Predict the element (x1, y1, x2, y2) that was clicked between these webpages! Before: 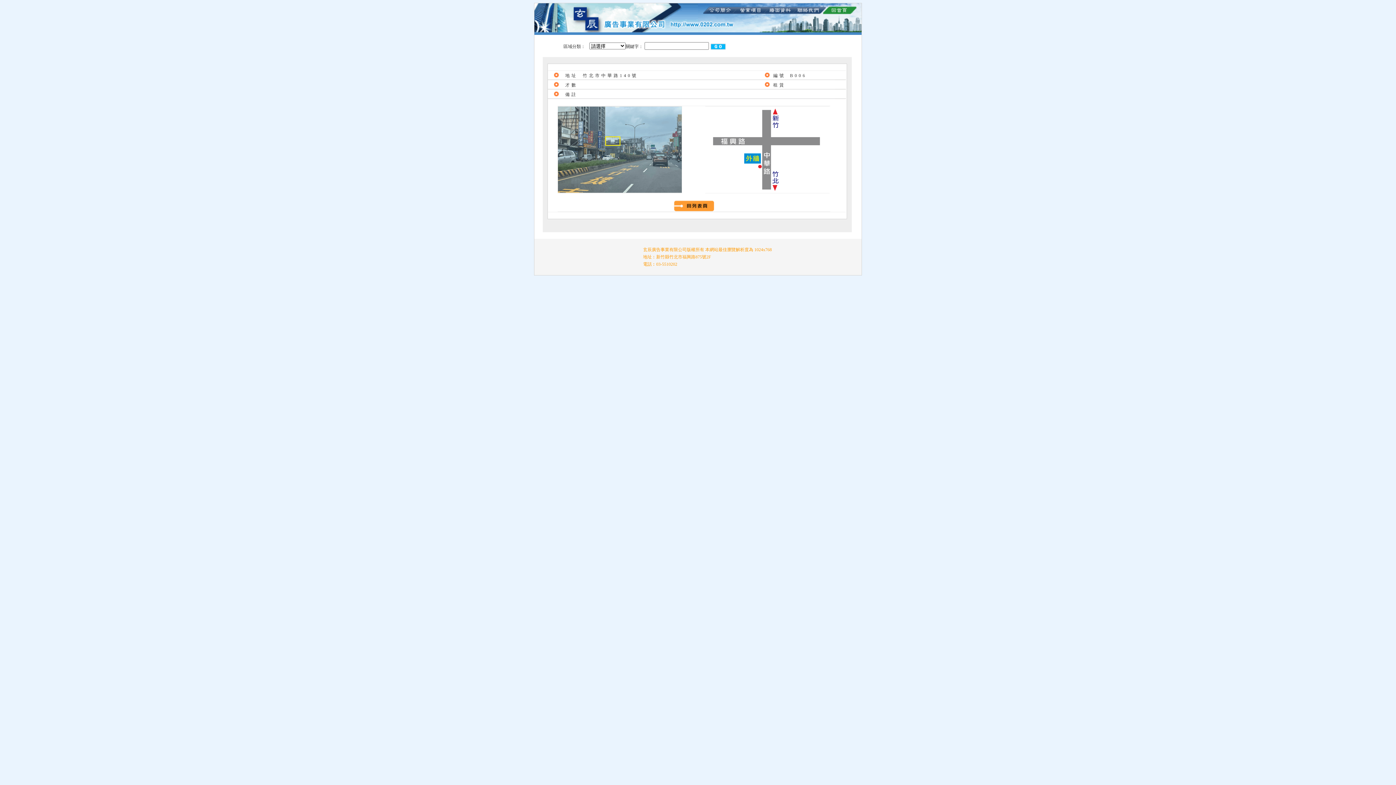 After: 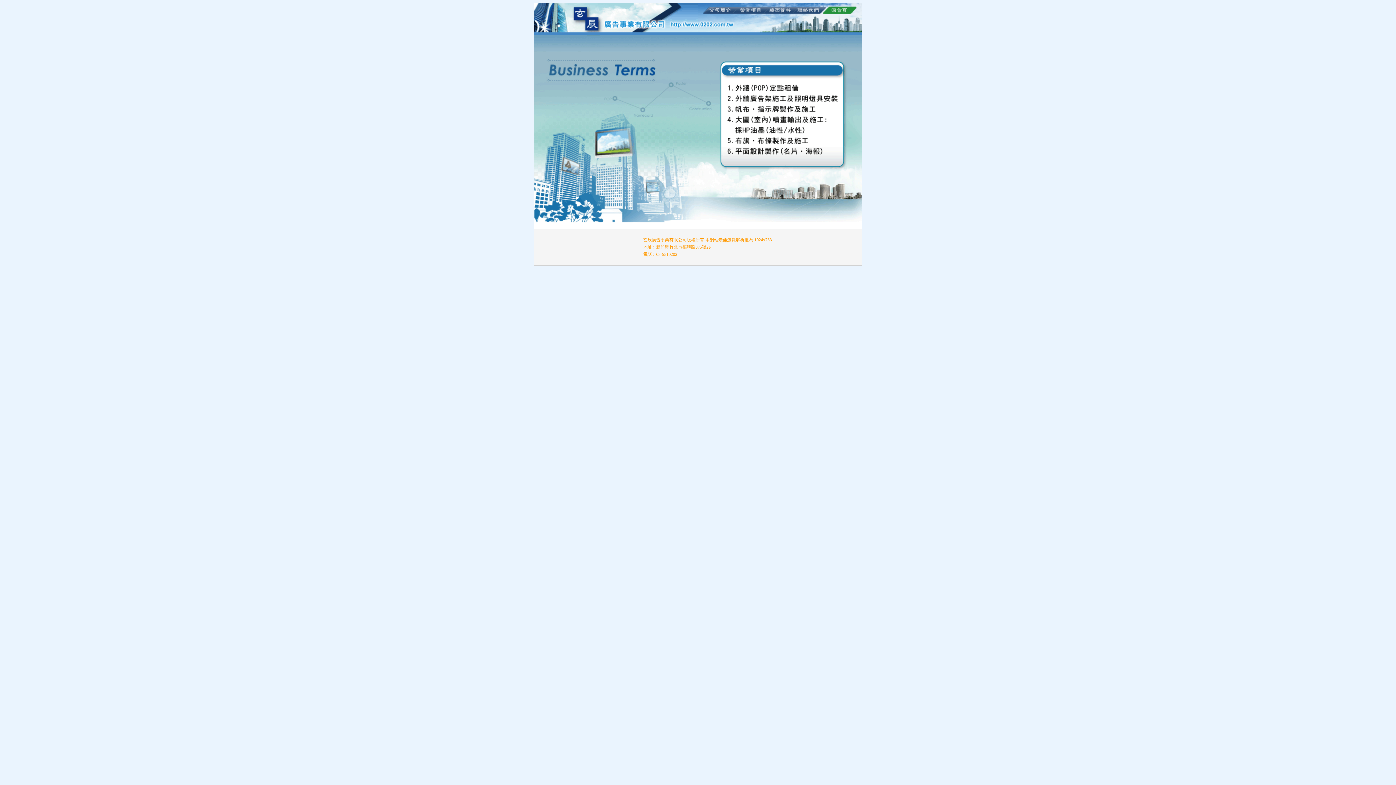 Action: bbox: (733, 9, 764, 16)